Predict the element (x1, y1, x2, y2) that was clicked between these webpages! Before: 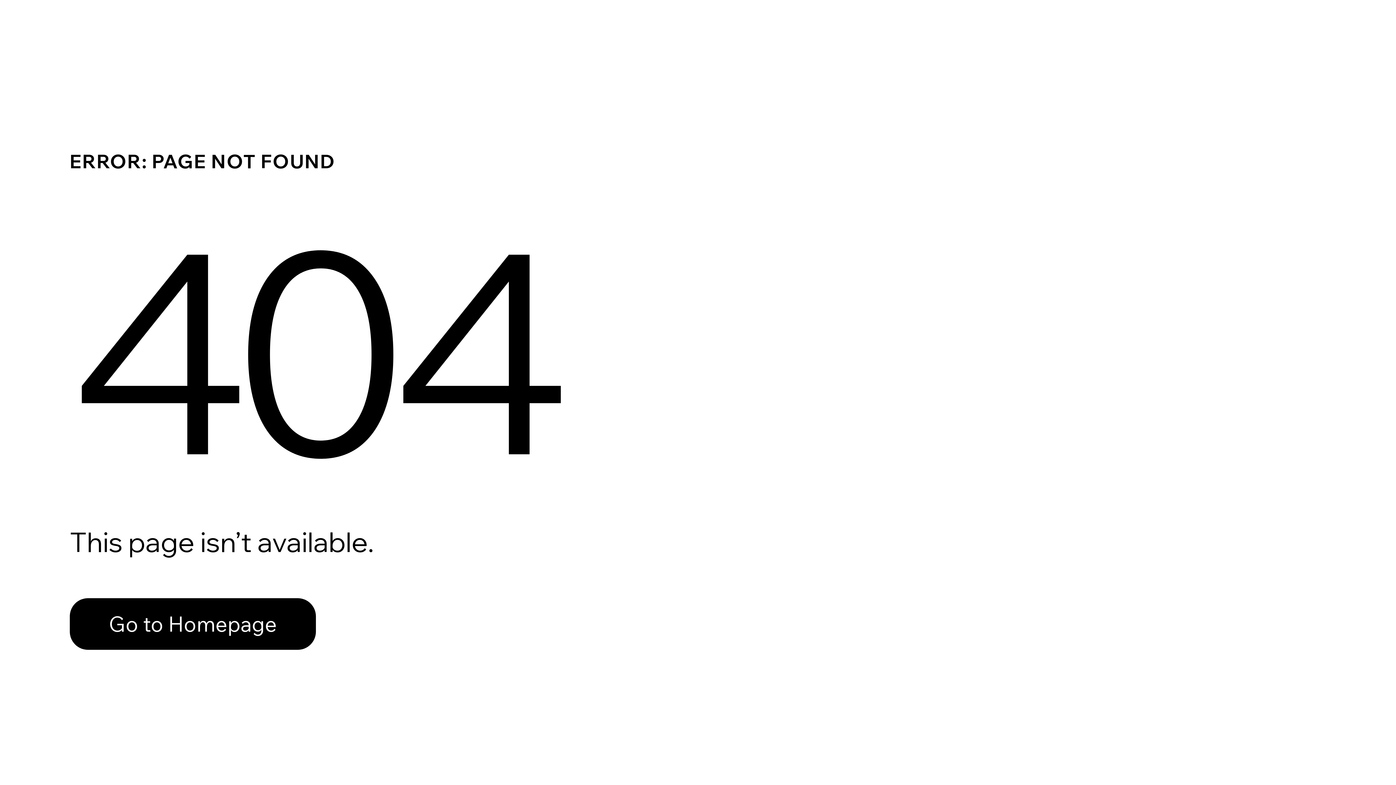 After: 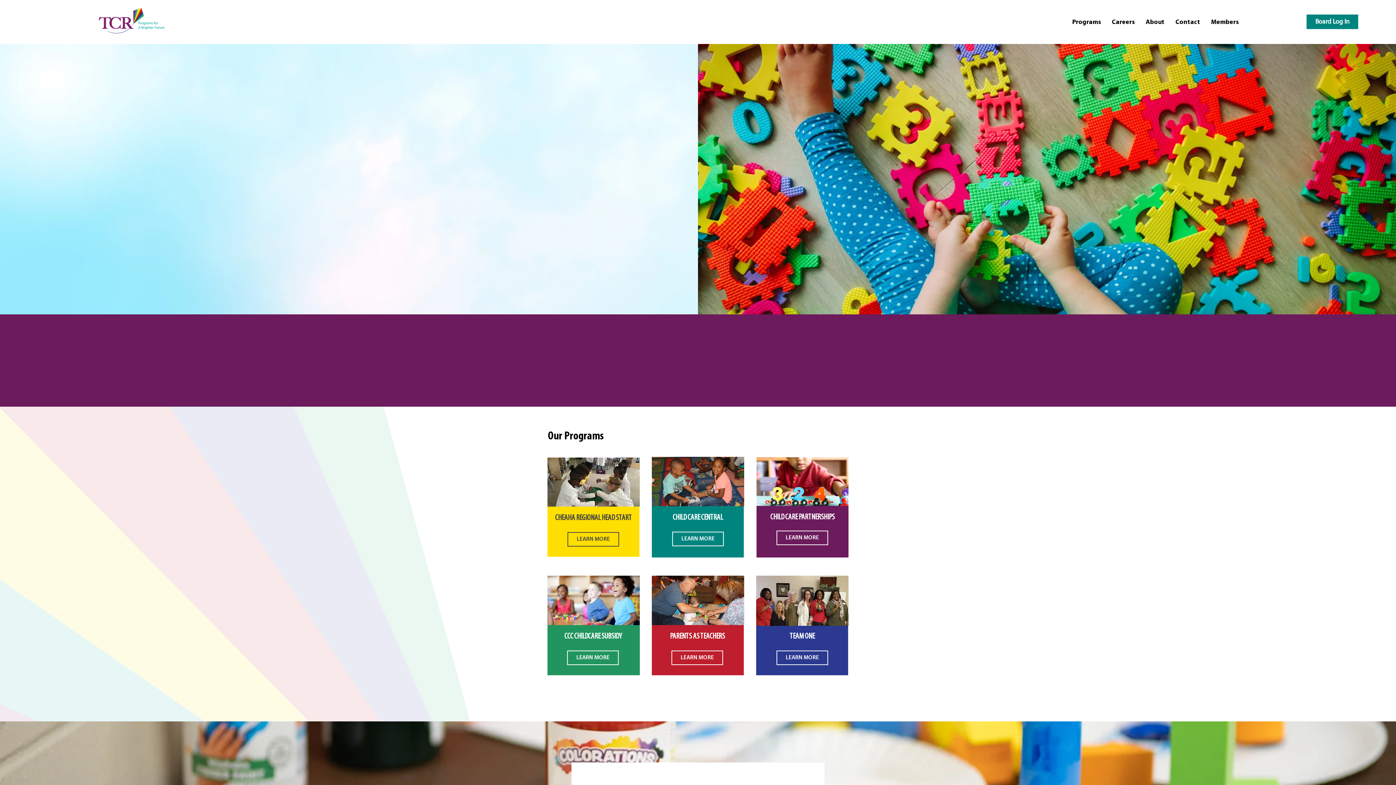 Action: bbox: (69, 582, 768, 659) label: Go to Homepage